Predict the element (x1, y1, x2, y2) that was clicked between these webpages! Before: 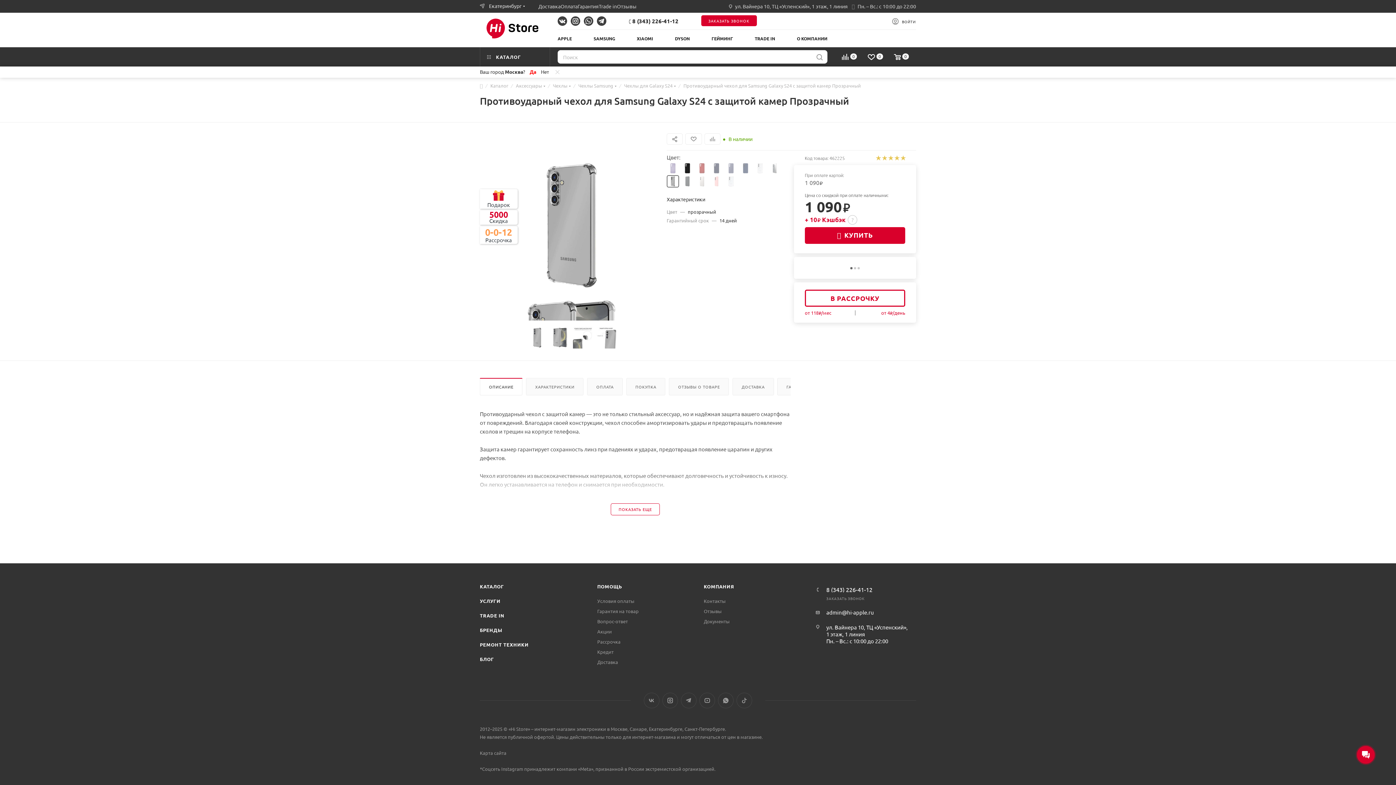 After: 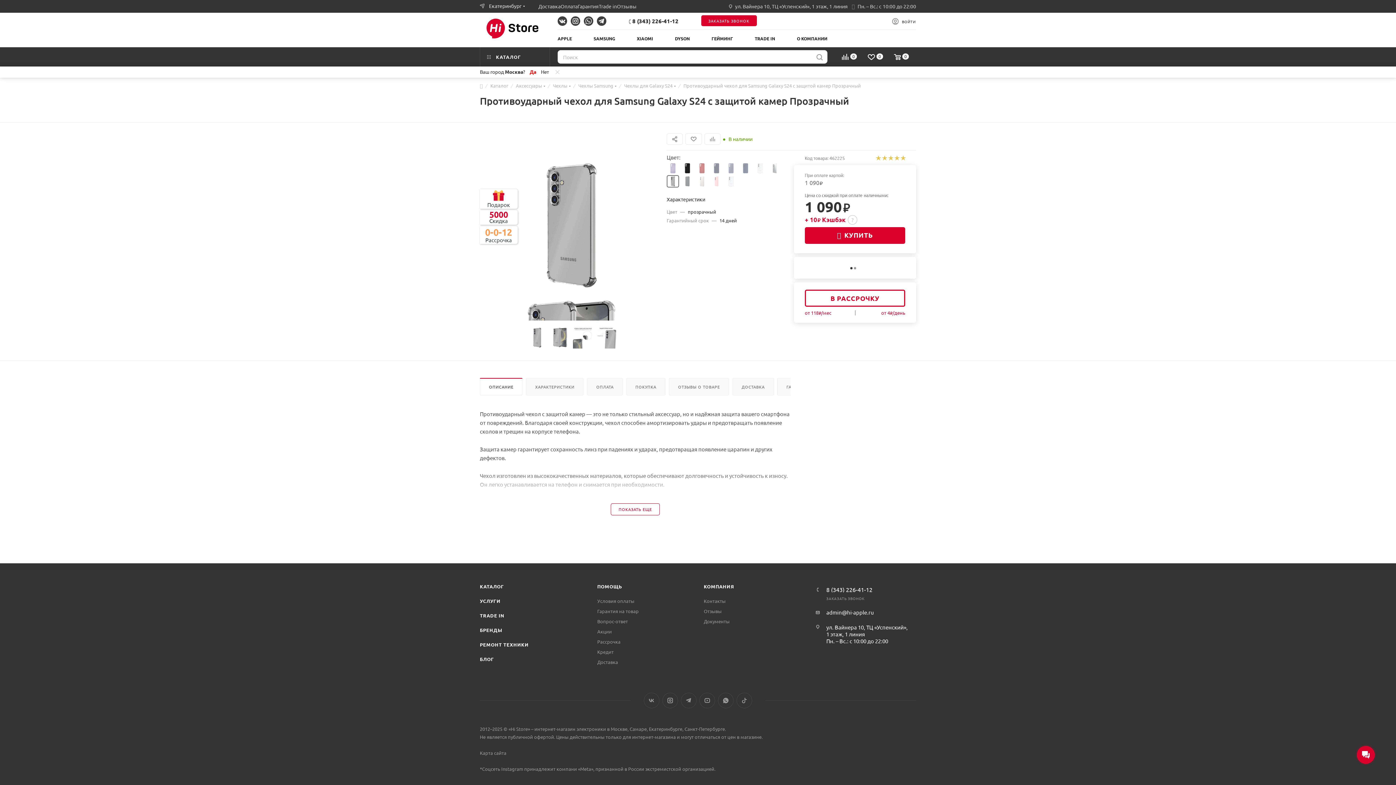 Action: label: Карта сайта bbox: (480, 750, 506, 756)